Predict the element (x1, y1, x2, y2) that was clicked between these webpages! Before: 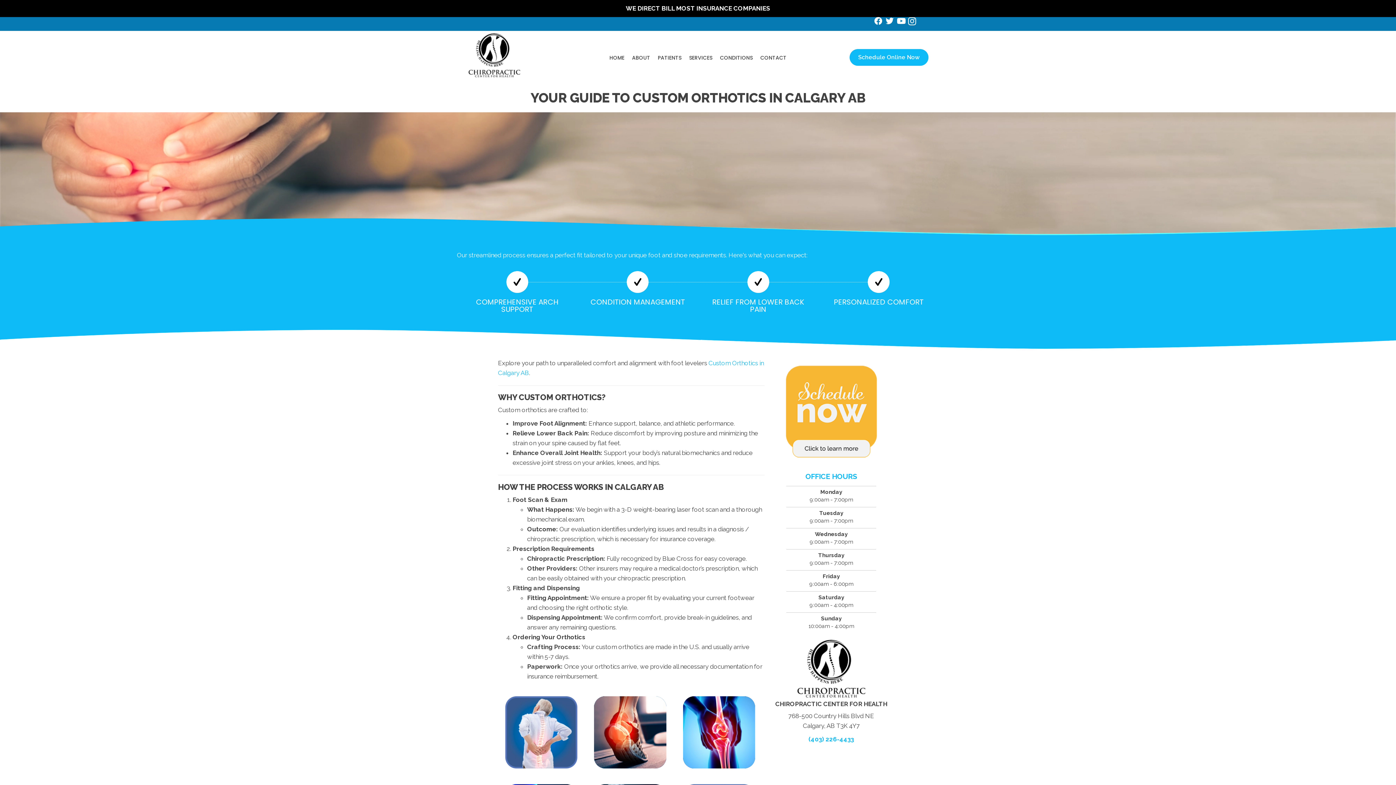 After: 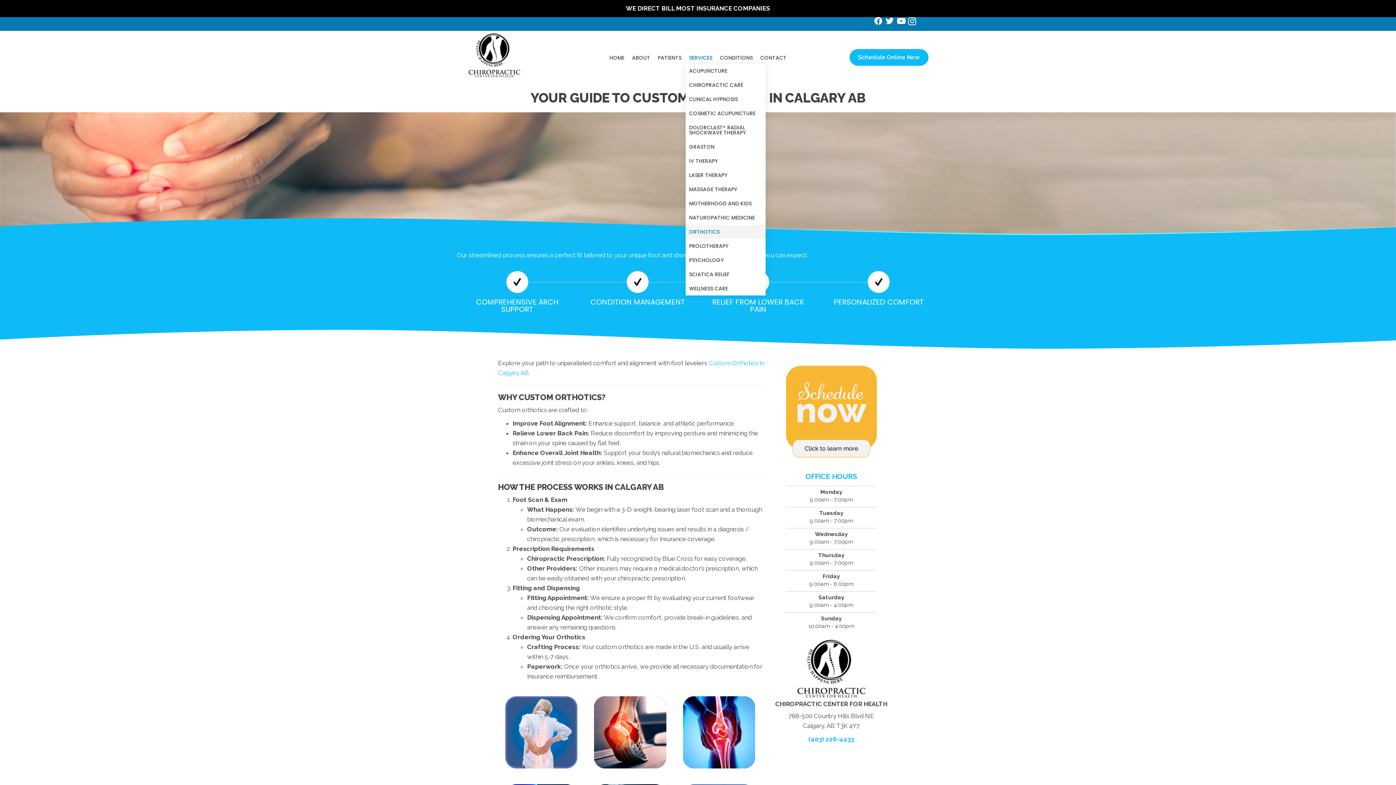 Action: label: SERVICES bbox: (685, 51, 716, 63)